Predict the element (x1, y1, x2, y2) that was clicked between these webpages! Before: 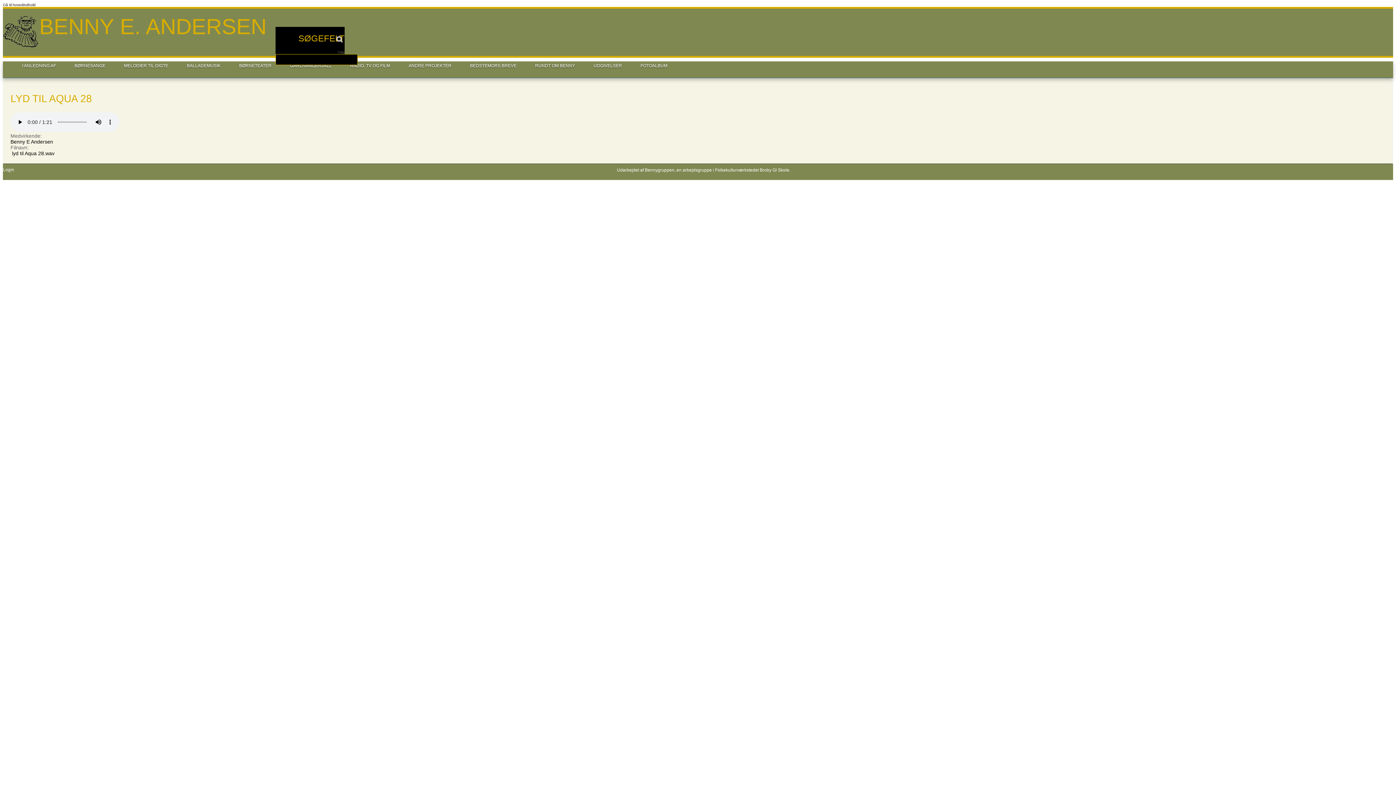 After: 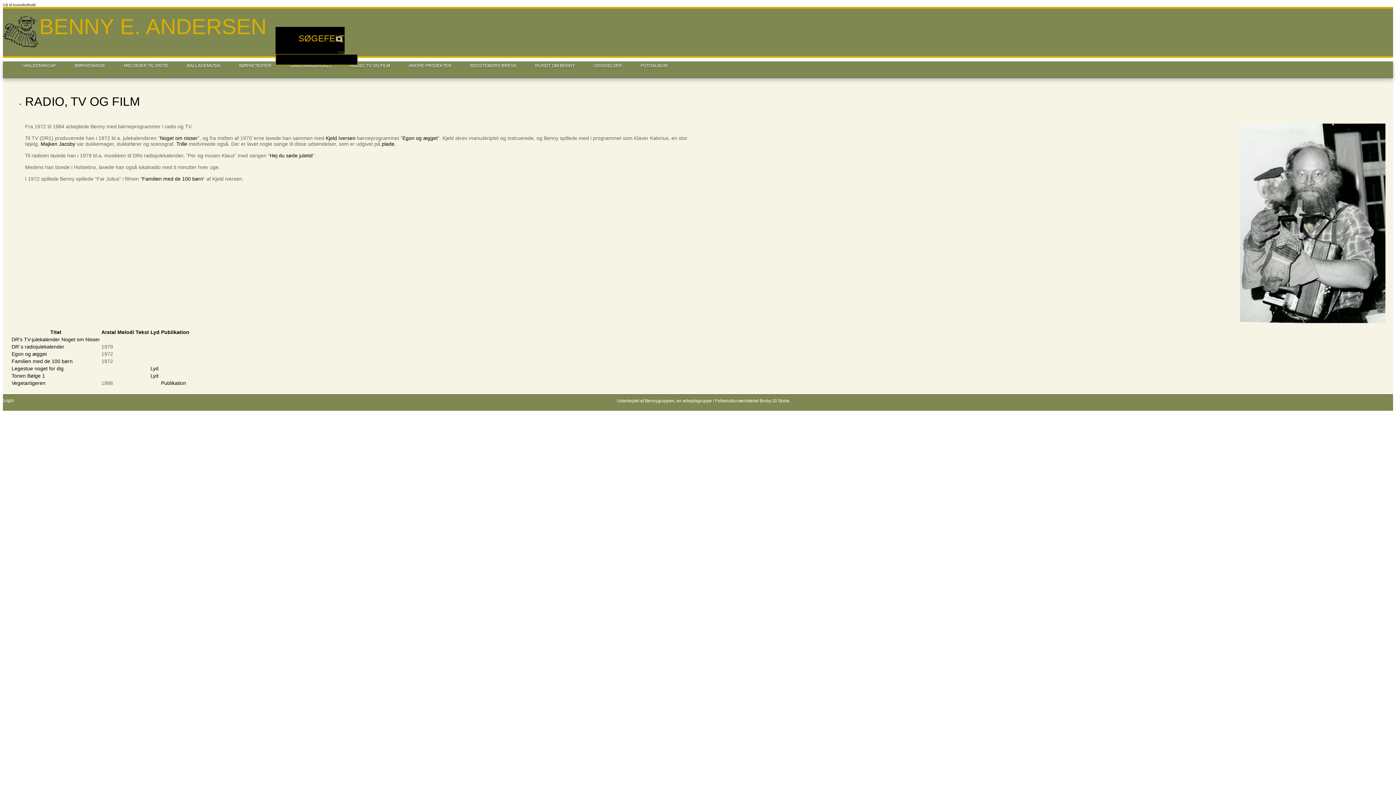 Action: bbox: (341, 61, 398, 70) label: RADIO, TV OG FILM